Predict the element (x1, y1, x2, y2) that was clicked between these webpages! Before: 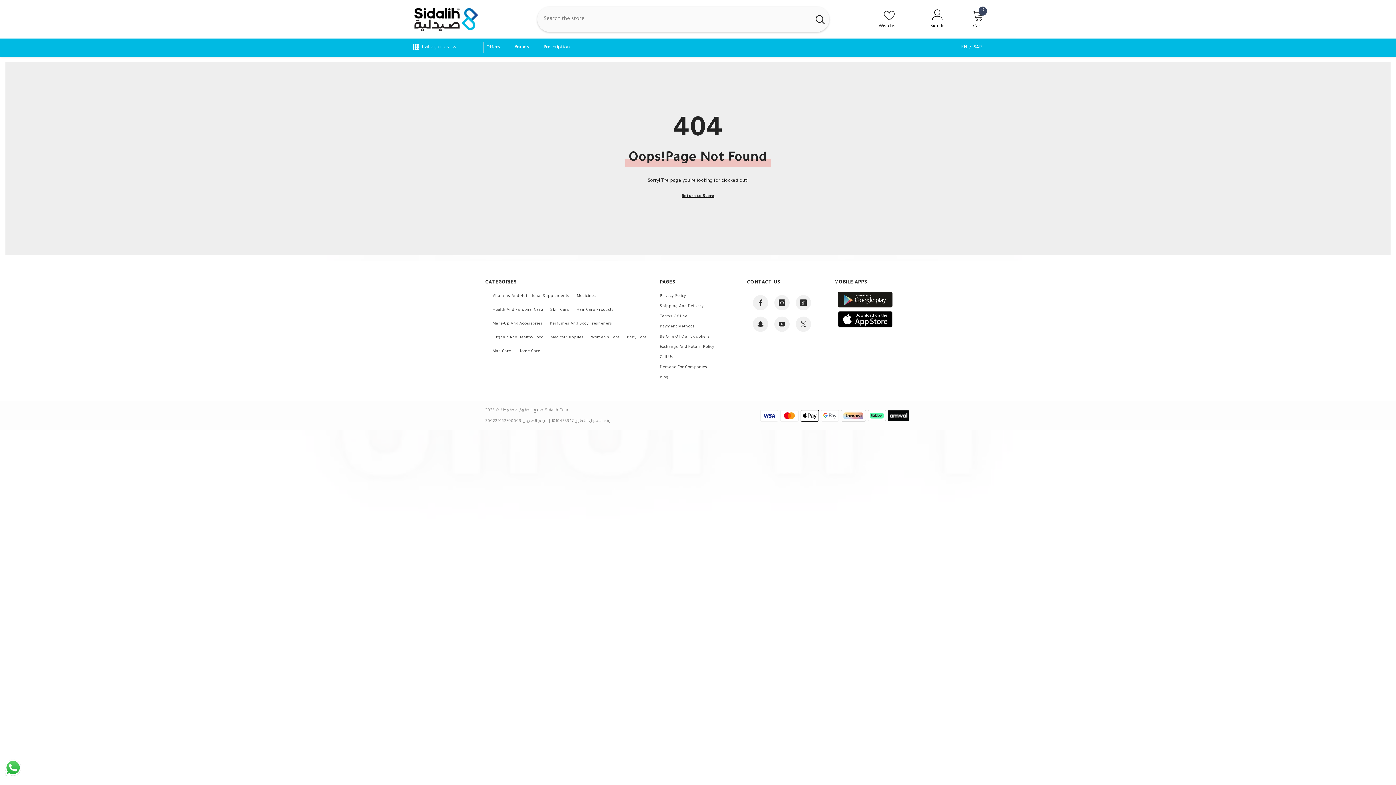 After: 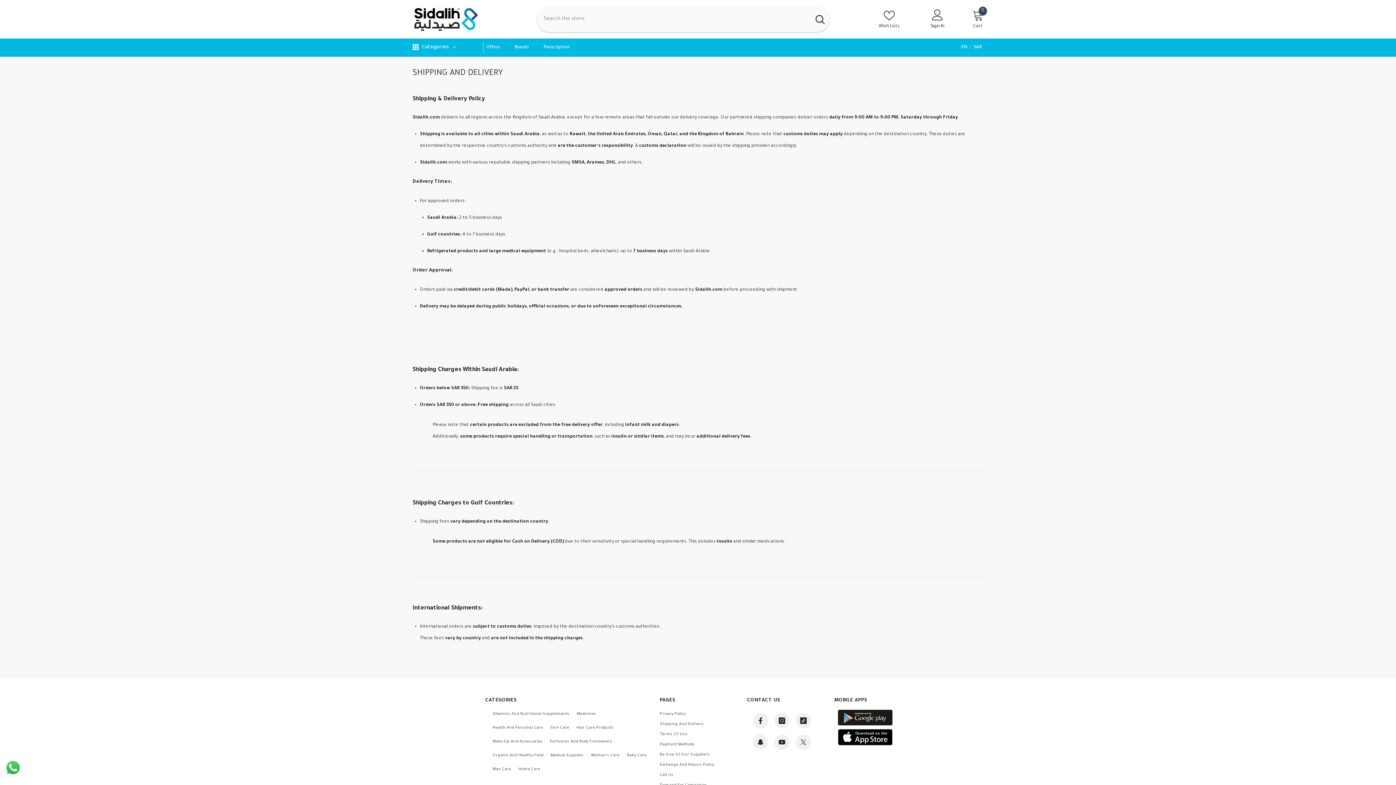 Action: label: Shipping And Delivery bbox: (660, 301, 703, 311)